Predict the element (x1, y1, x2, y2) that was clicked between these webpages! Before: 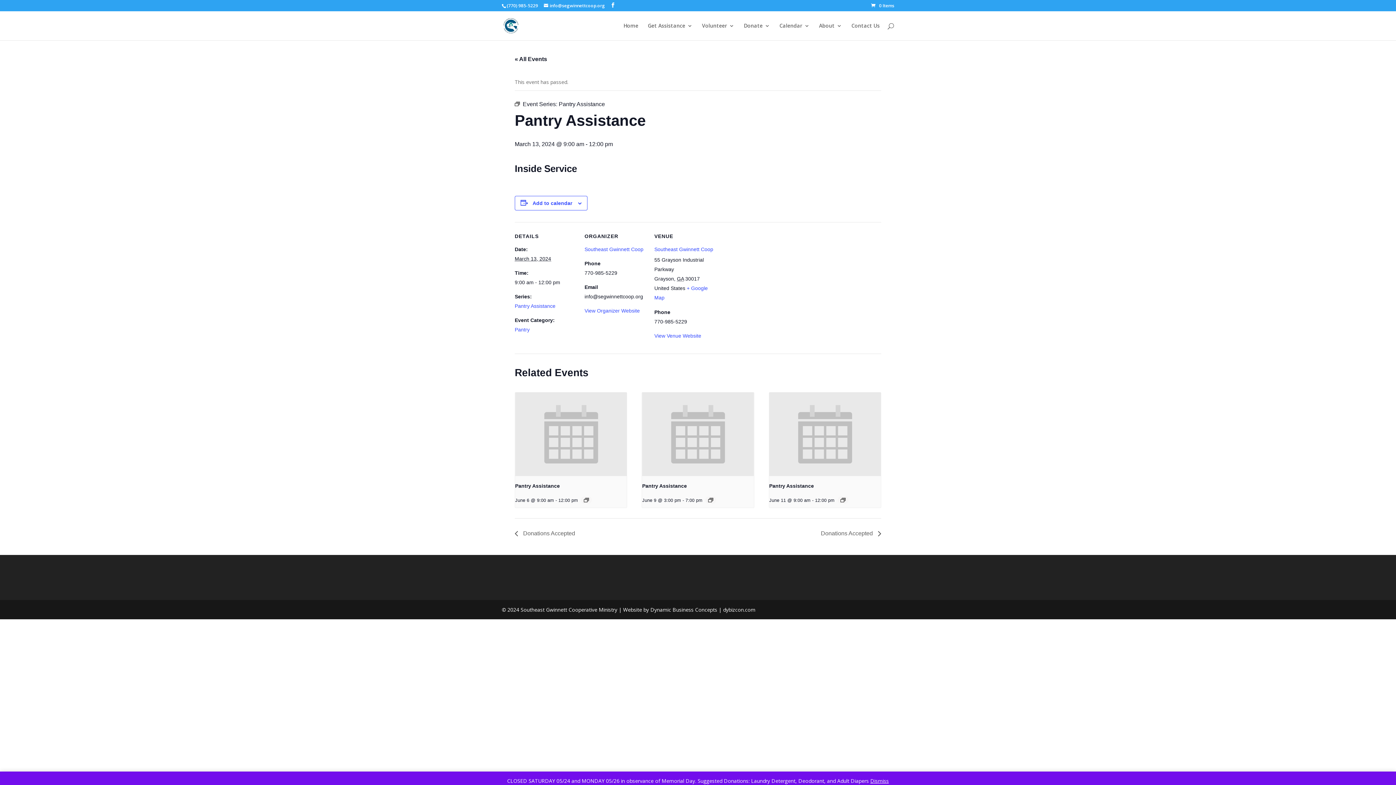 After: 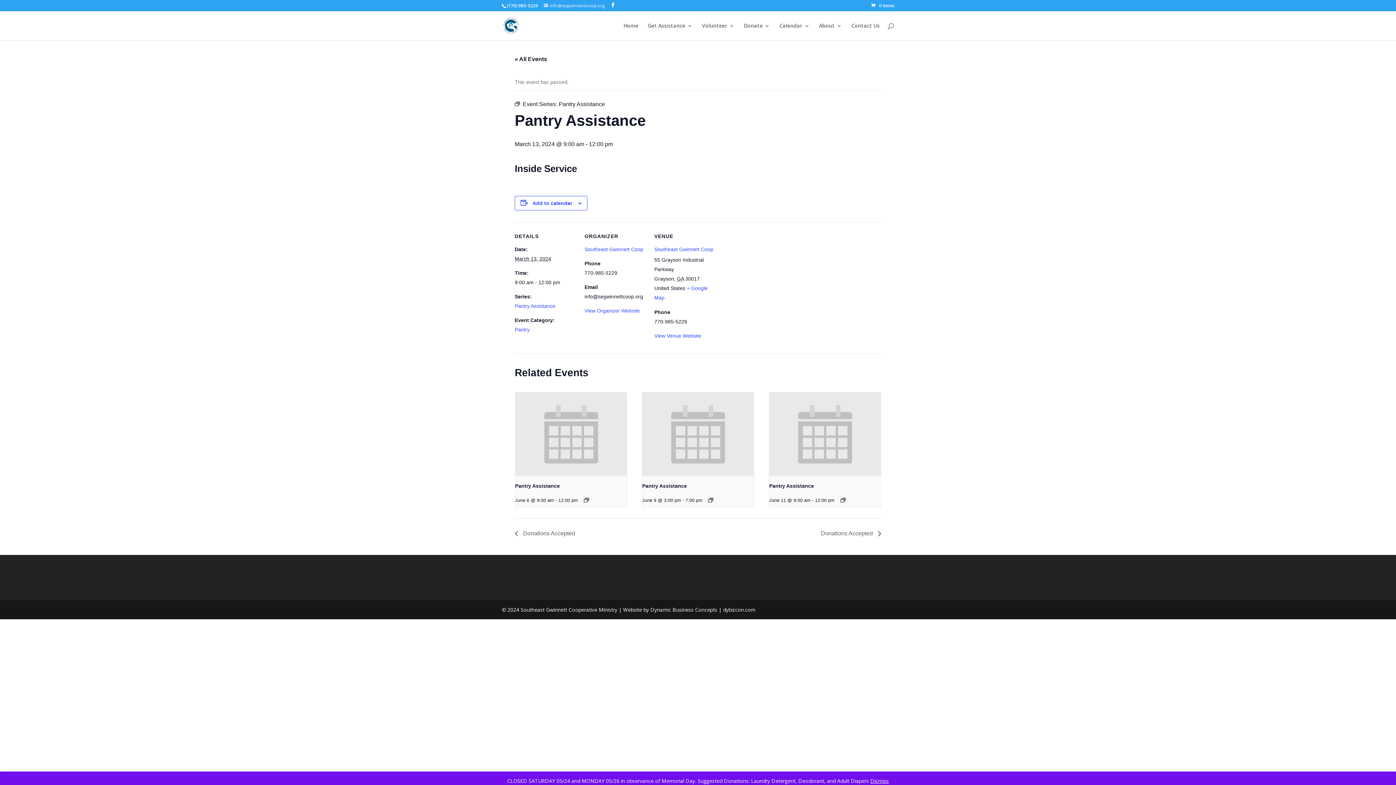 Action: label: info@segwinnettcoop.org bbox: (544, 2, 605, 8)